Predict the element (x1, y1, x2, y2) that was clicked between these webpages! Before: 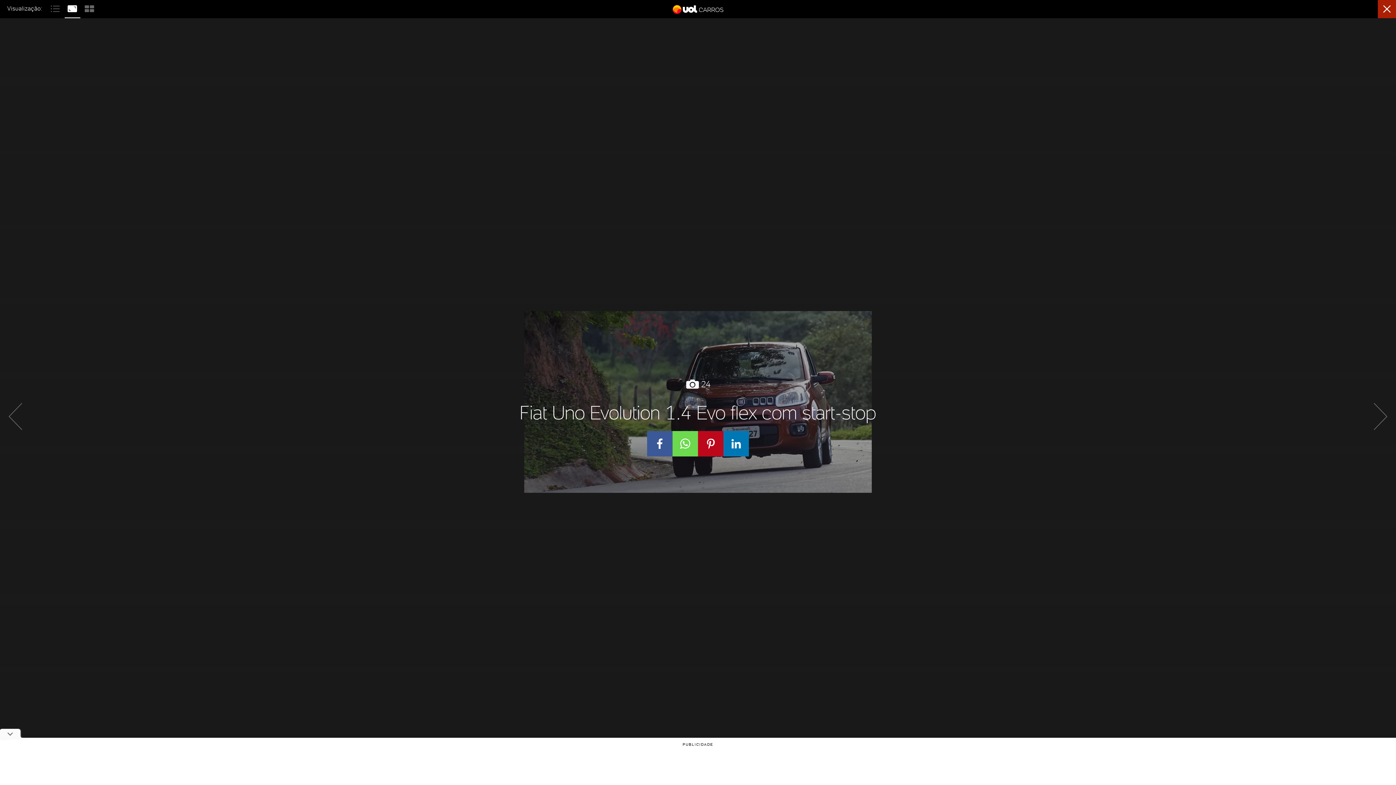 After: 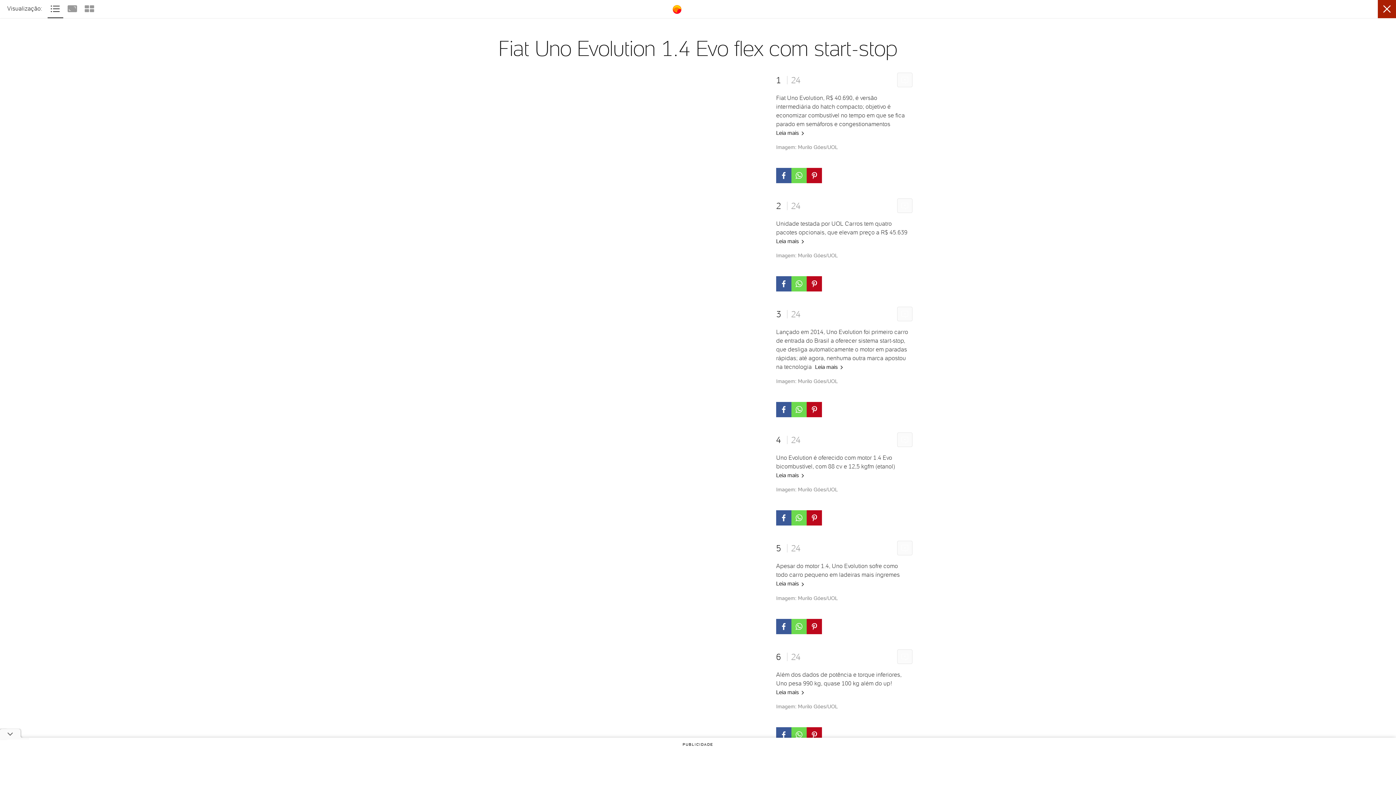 Action: label:   bbox: (47, 3, 64, 11)